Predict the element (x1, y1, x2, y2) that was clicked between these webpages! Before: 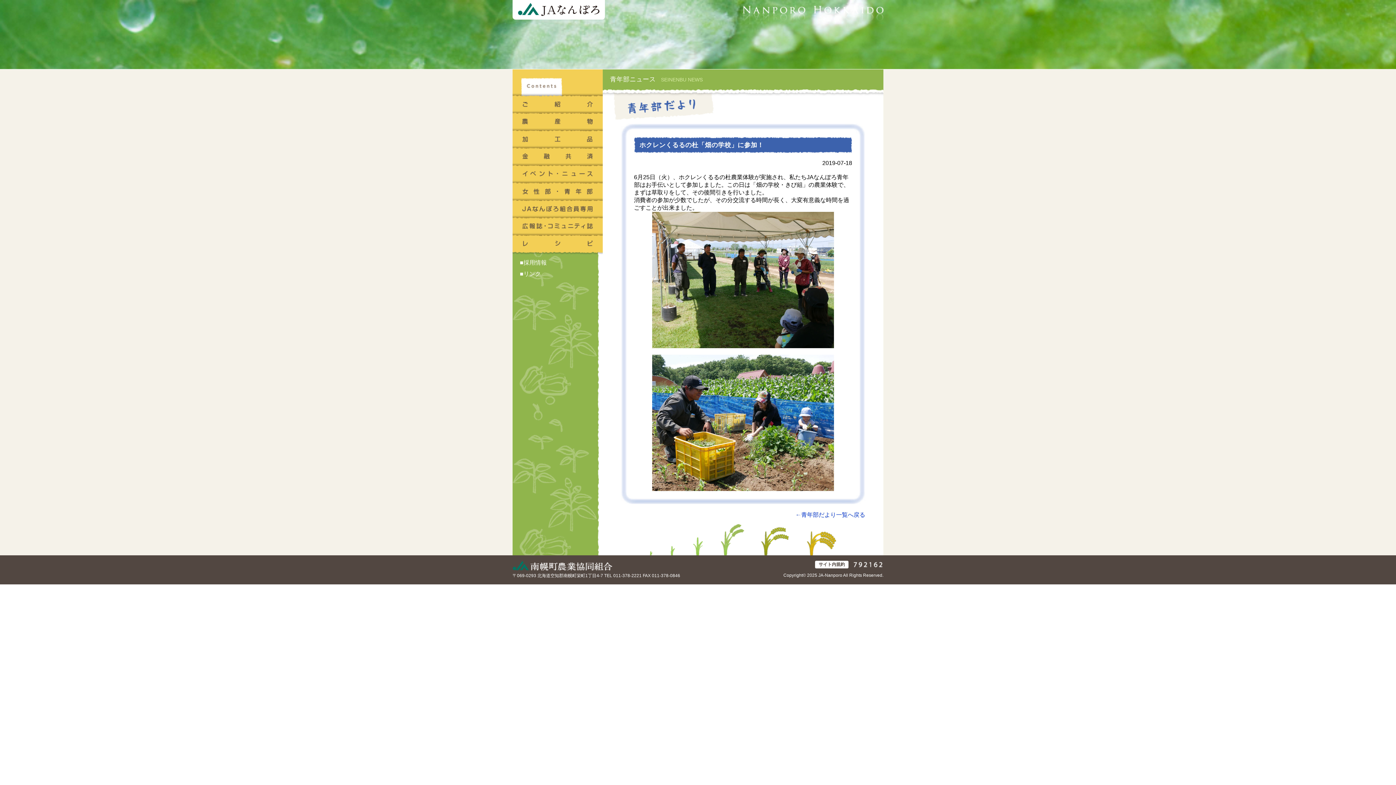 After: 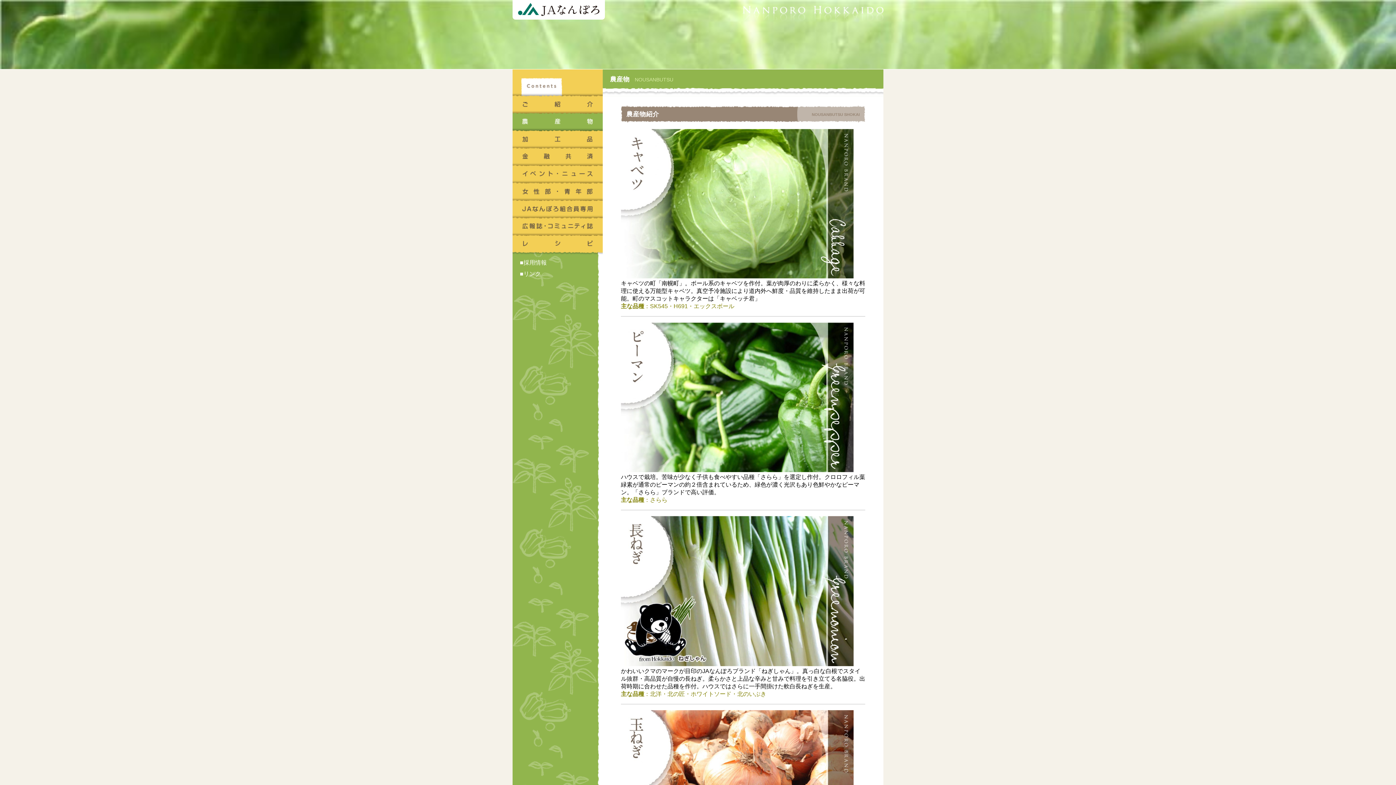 Action: bbox: (512, 112, 602, 129)